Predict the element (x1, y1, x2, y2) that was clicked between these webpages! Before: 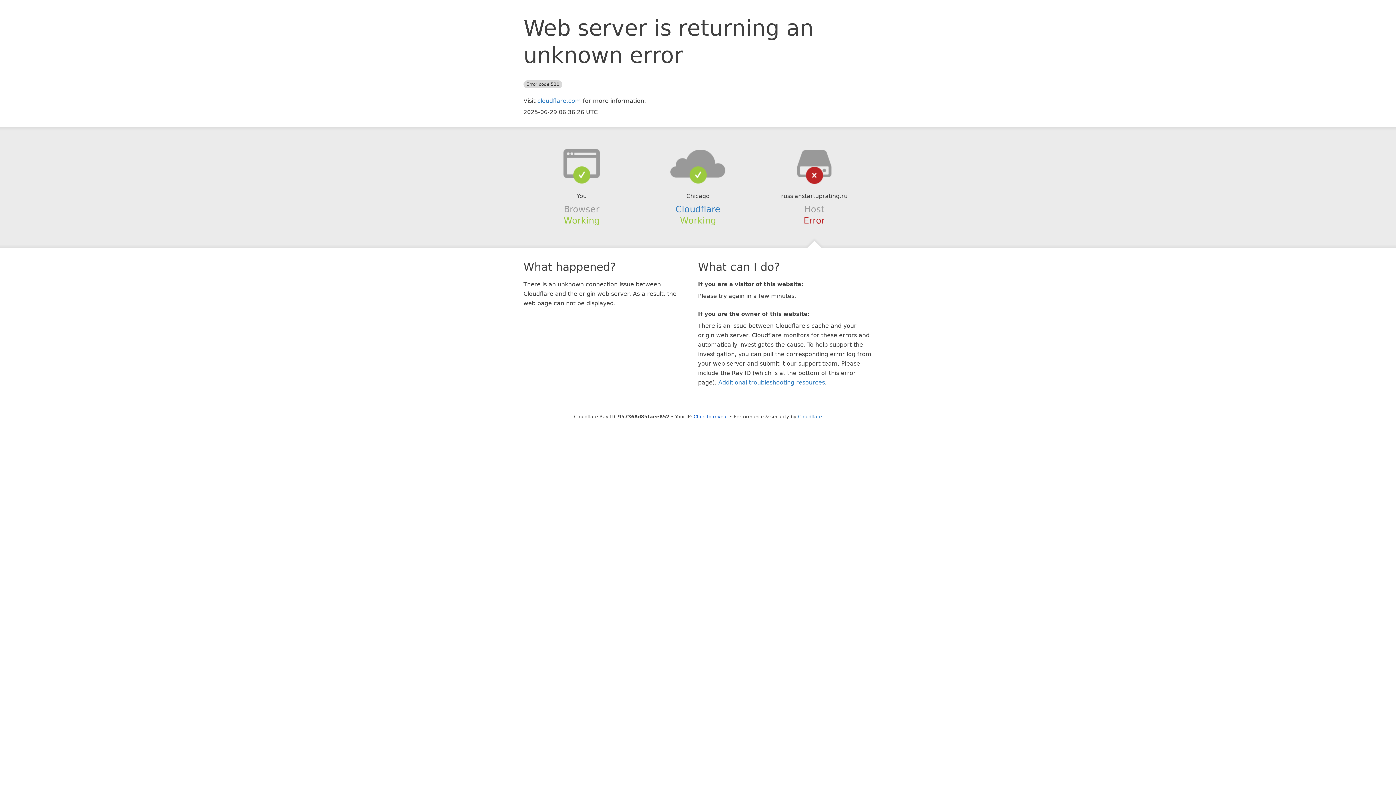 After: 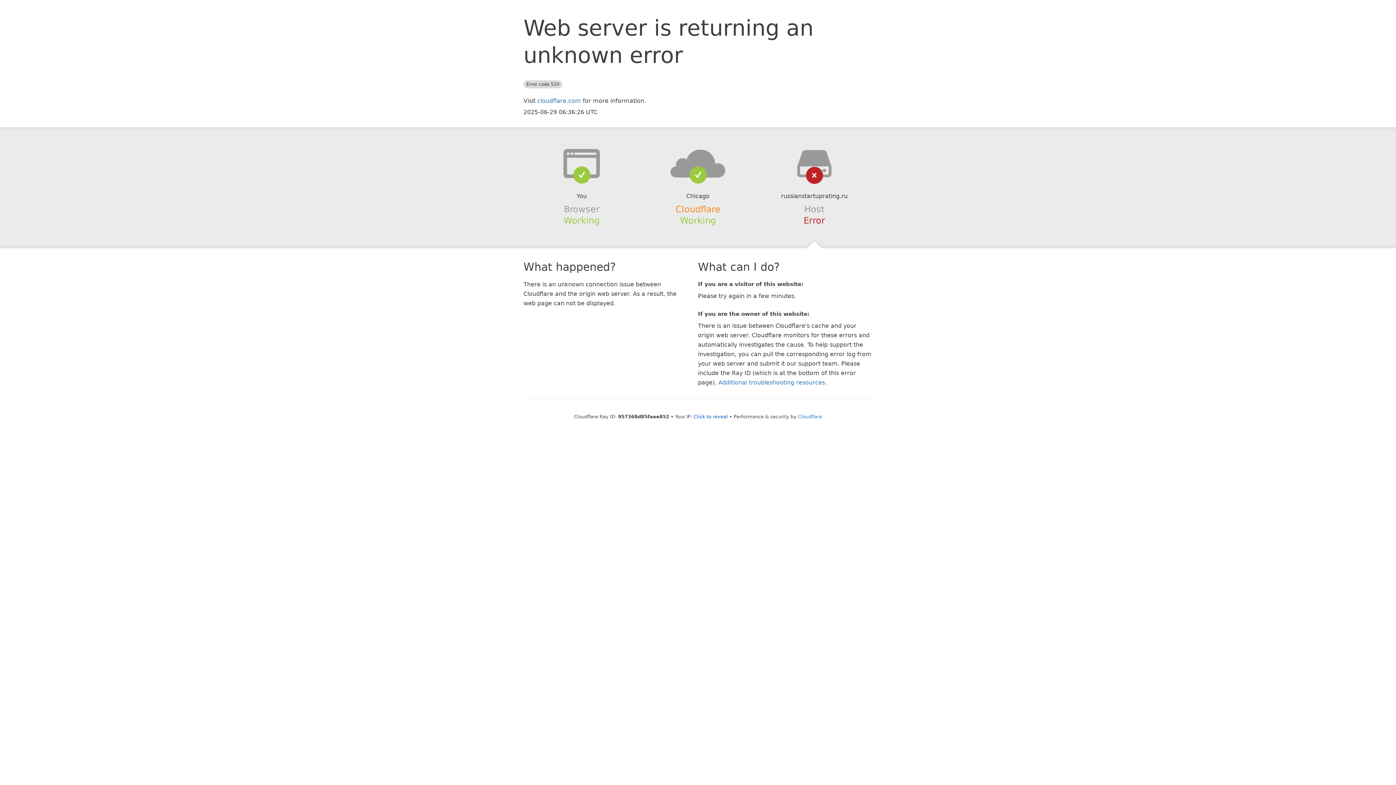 Action: bbox: (675, 204, 720, 214) label: Cloudflare